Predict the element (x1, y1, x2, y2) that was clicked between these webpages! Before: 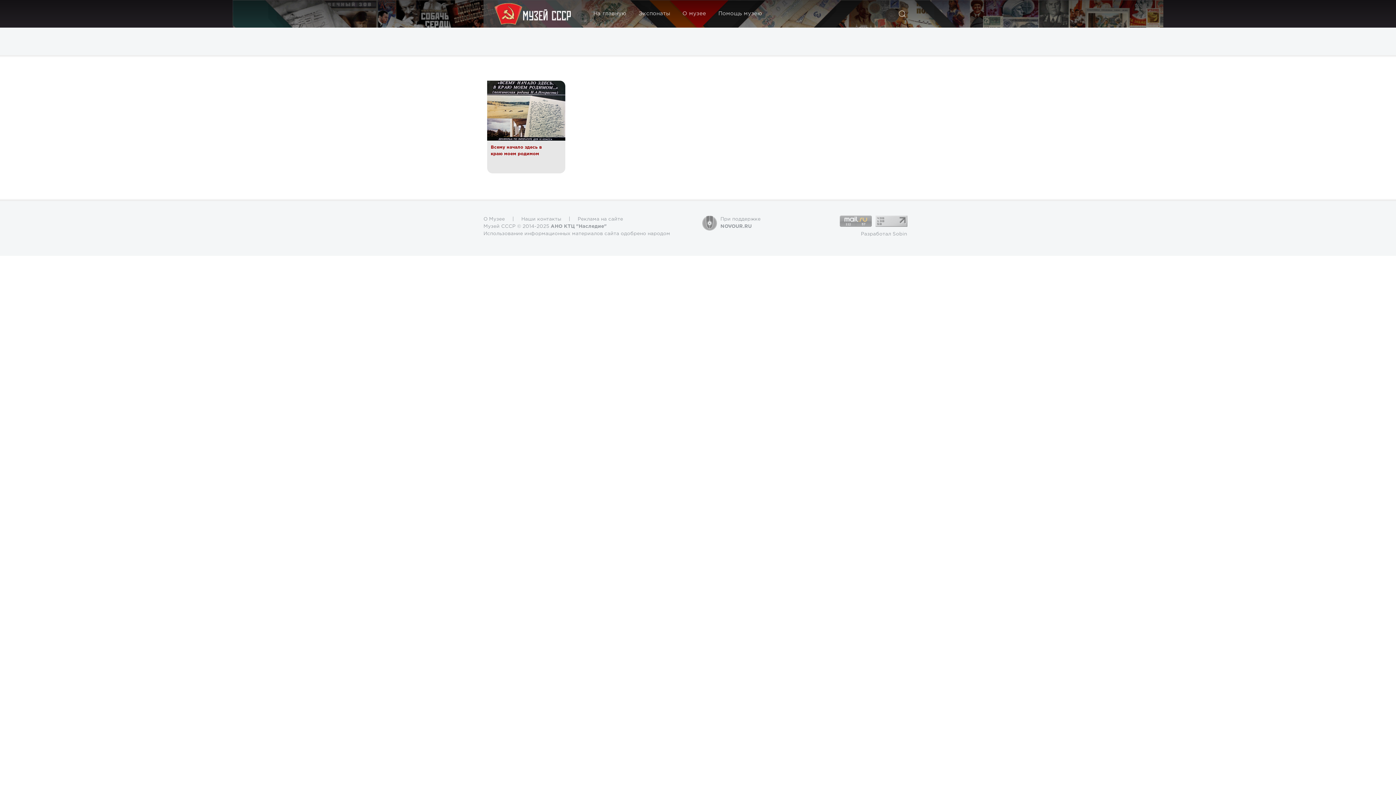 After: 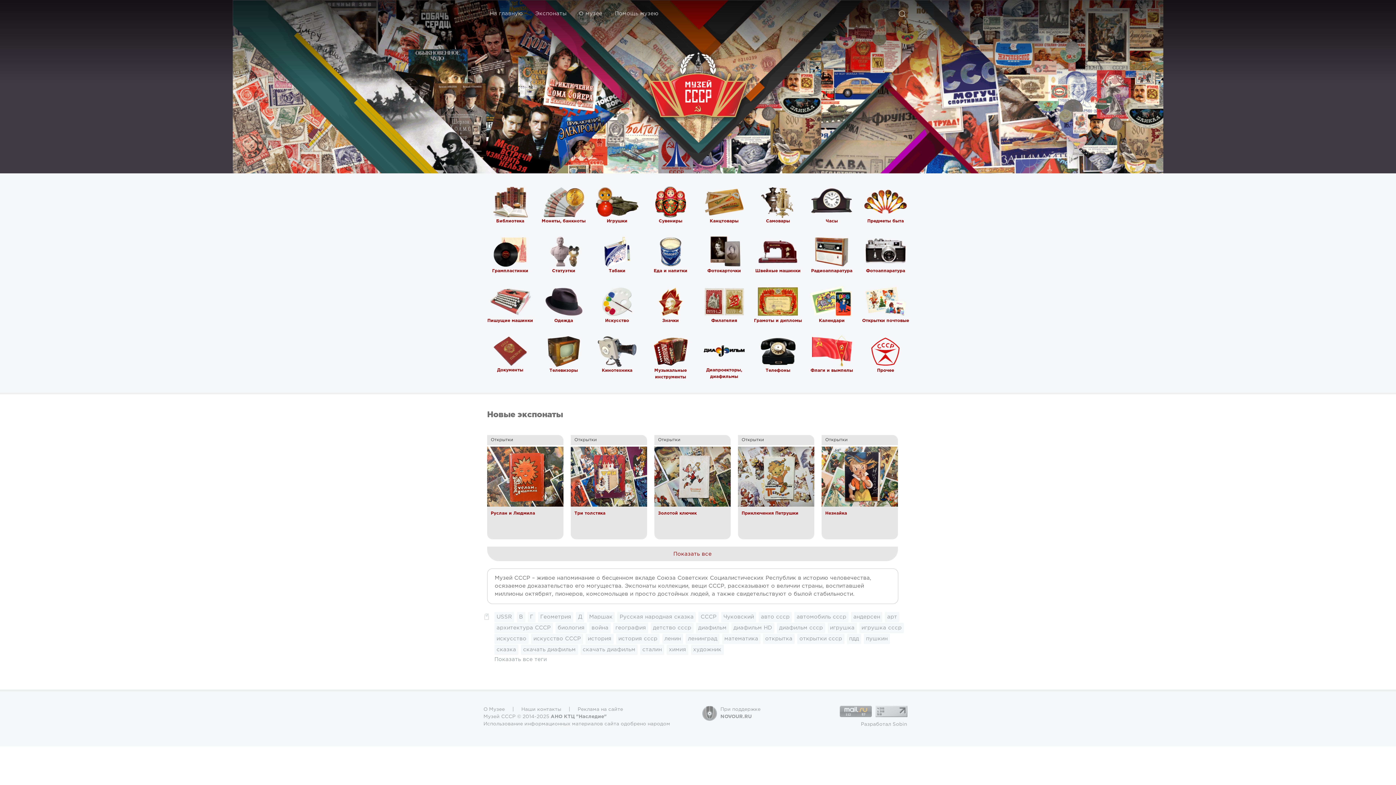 Action: bbox: (483, 0, 581, 27)